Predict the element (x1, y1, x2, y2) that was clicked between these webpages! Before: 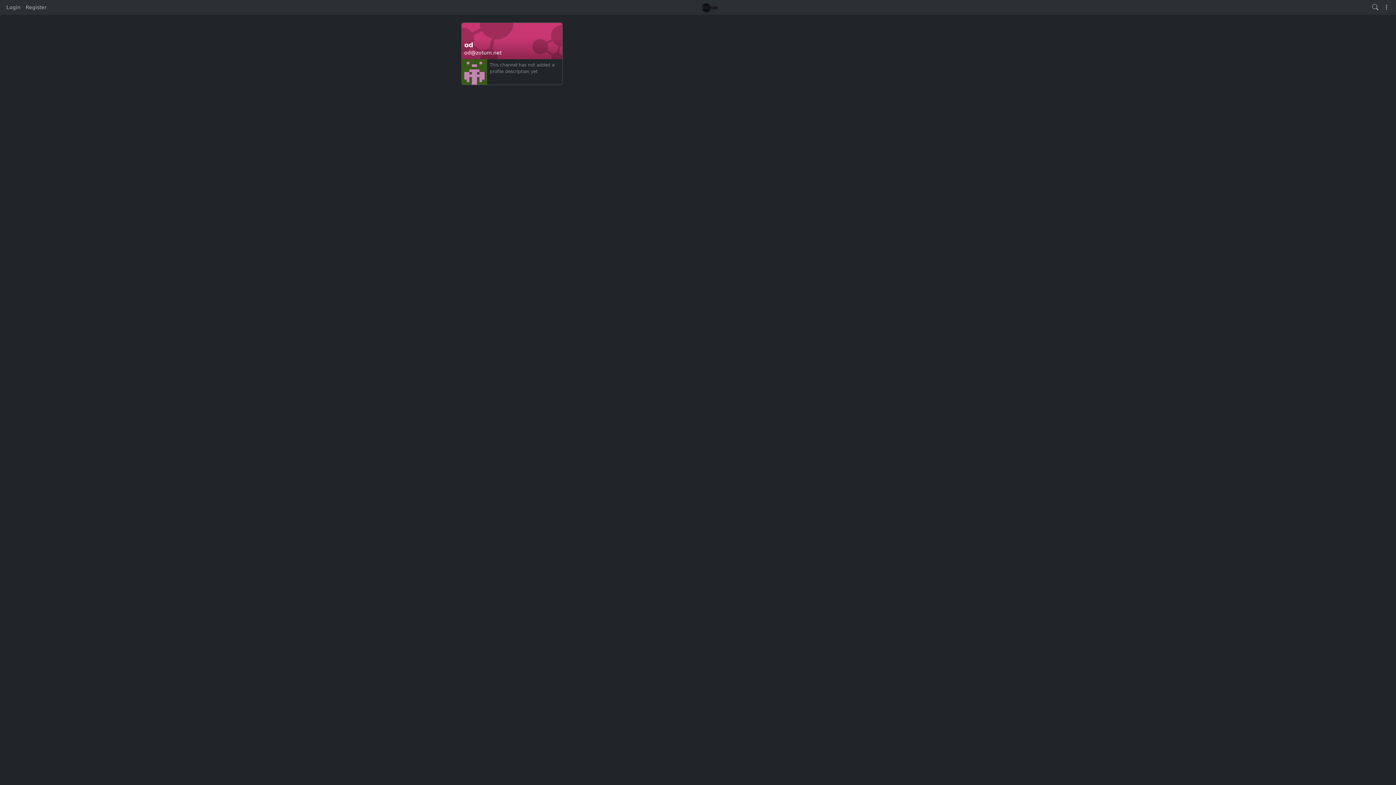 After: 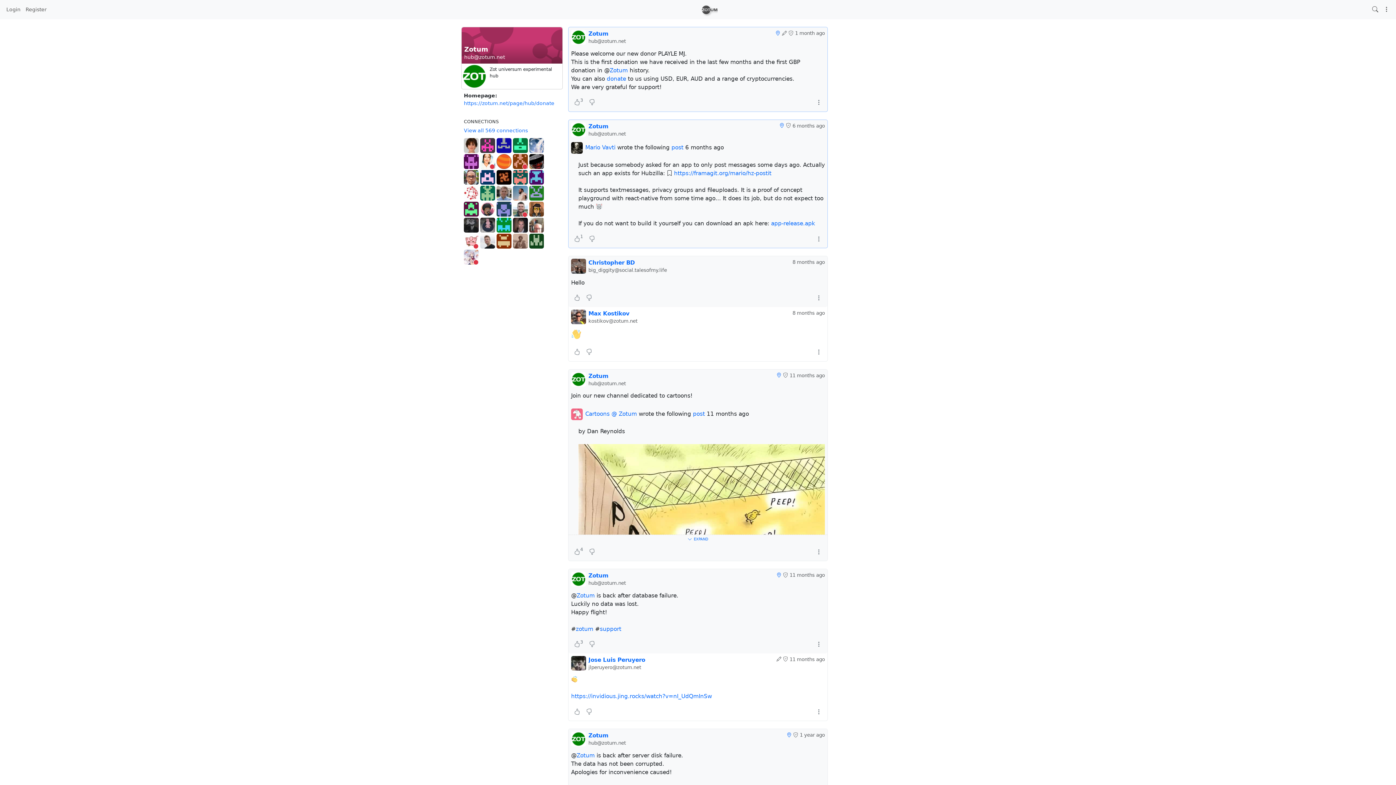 Action: bbox: (701, 4, 717, 10)